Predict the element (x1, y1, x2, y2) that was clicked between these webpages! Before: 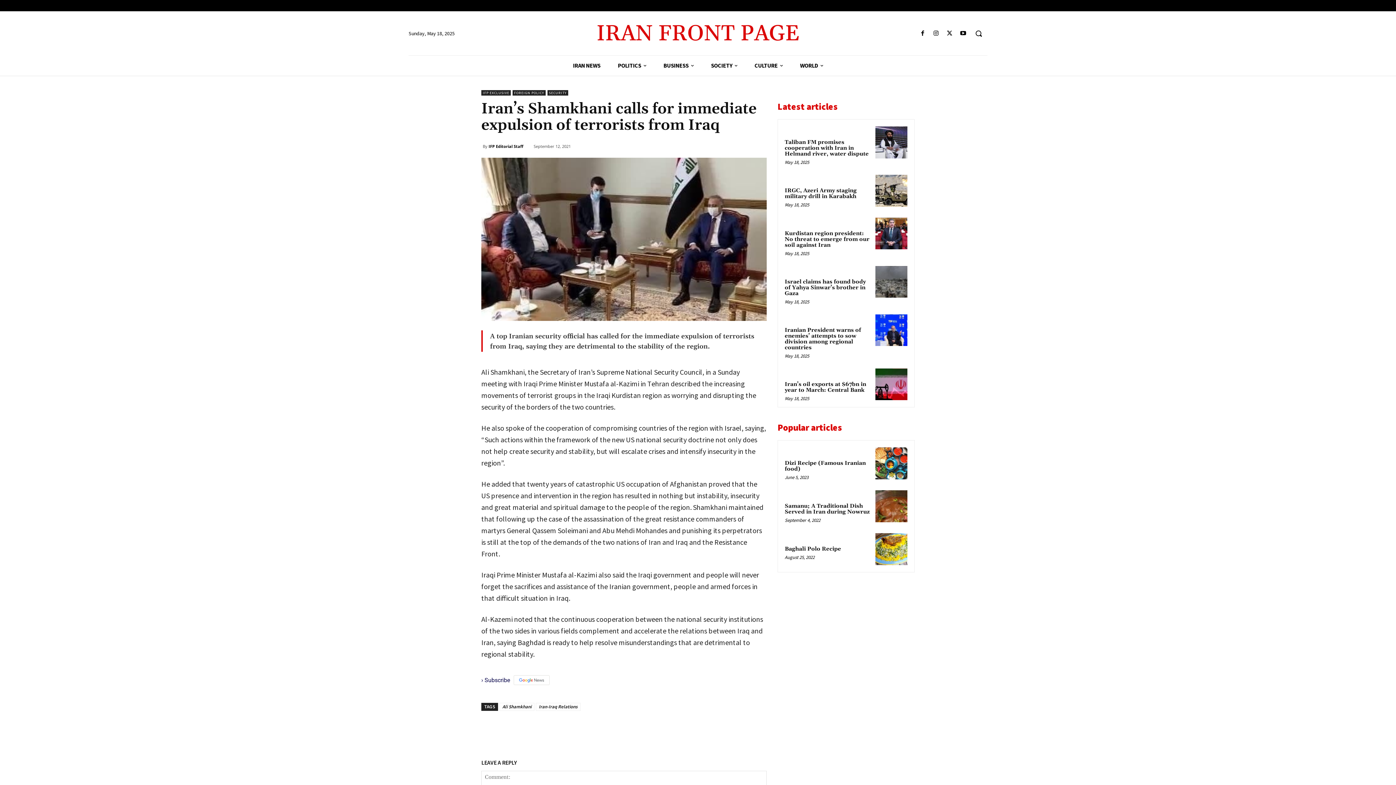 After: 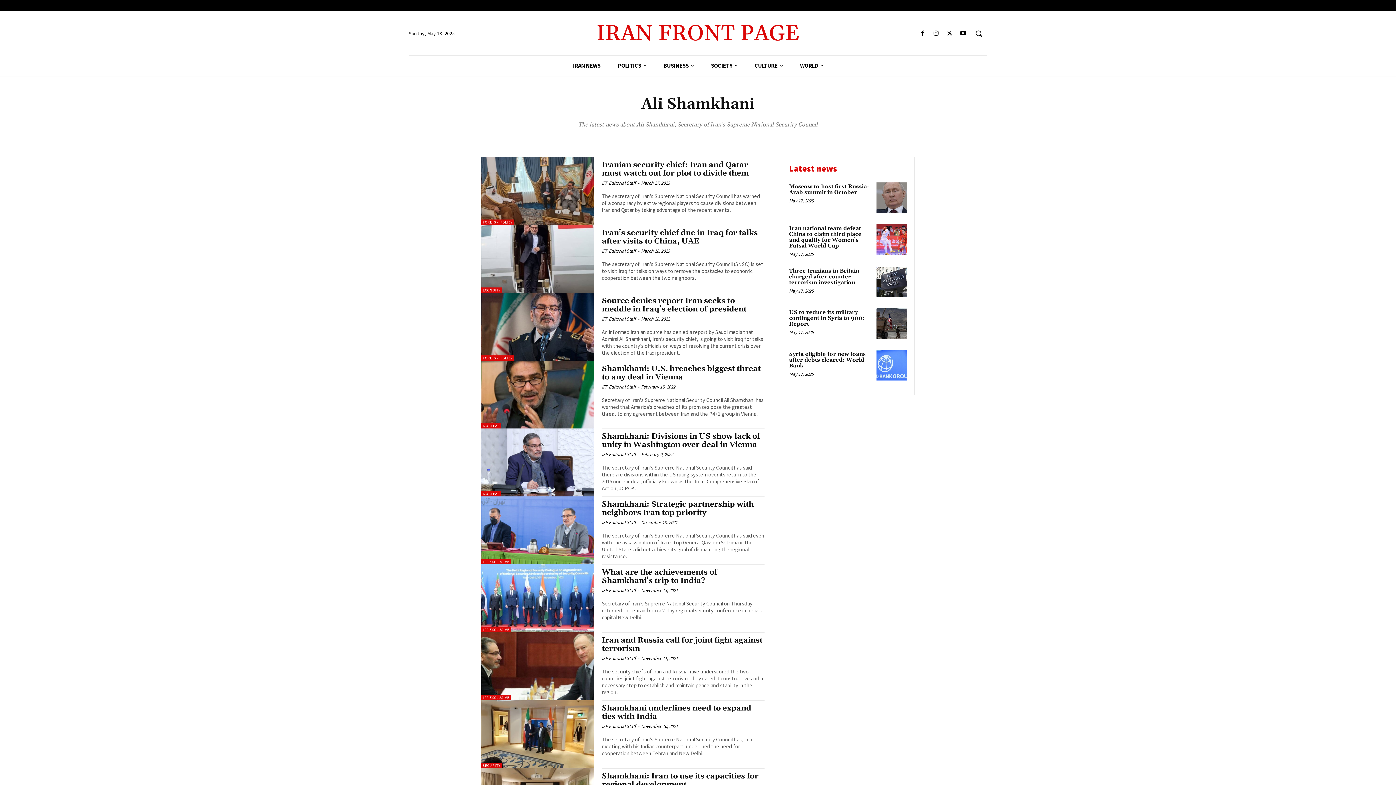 Action: bbox: (499, 703, 534, 711) label: Ali Shamkhani